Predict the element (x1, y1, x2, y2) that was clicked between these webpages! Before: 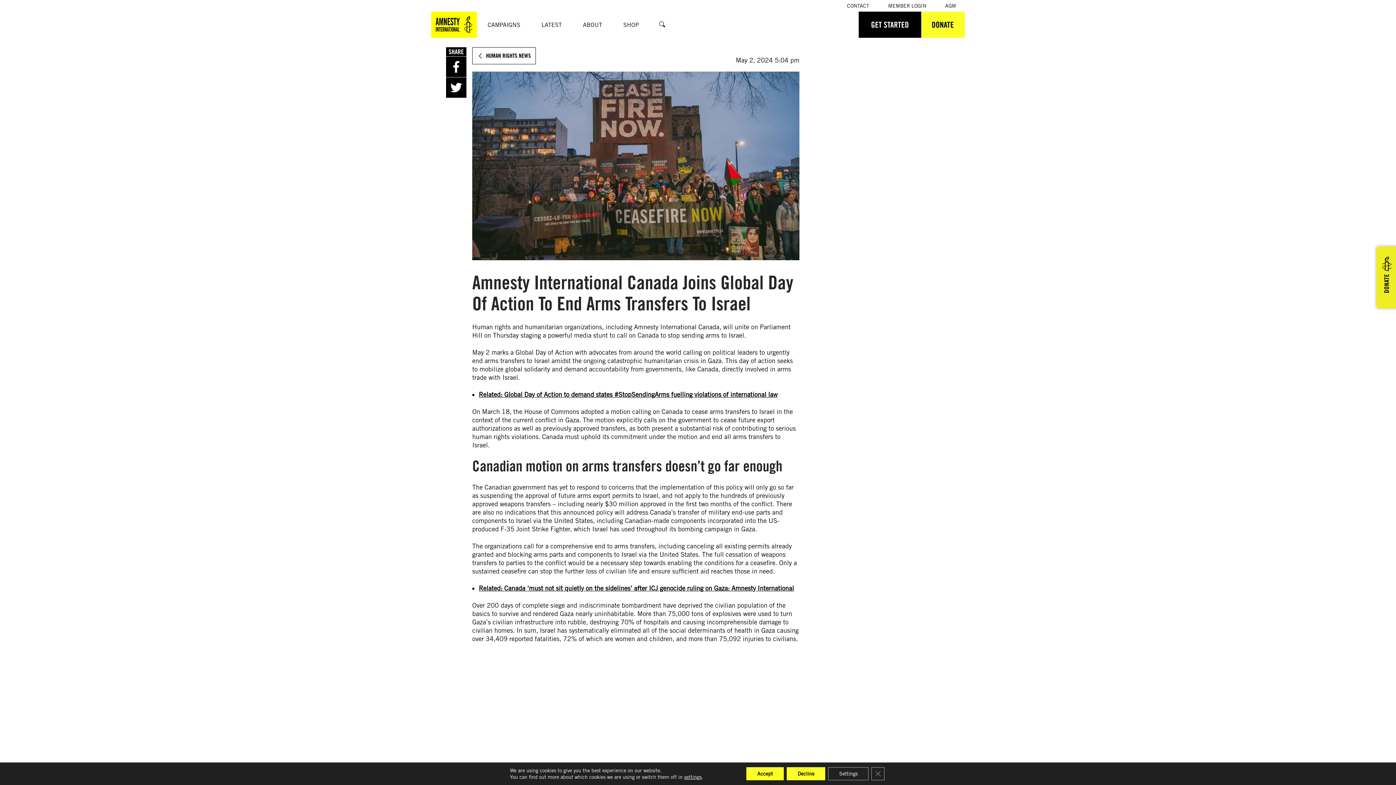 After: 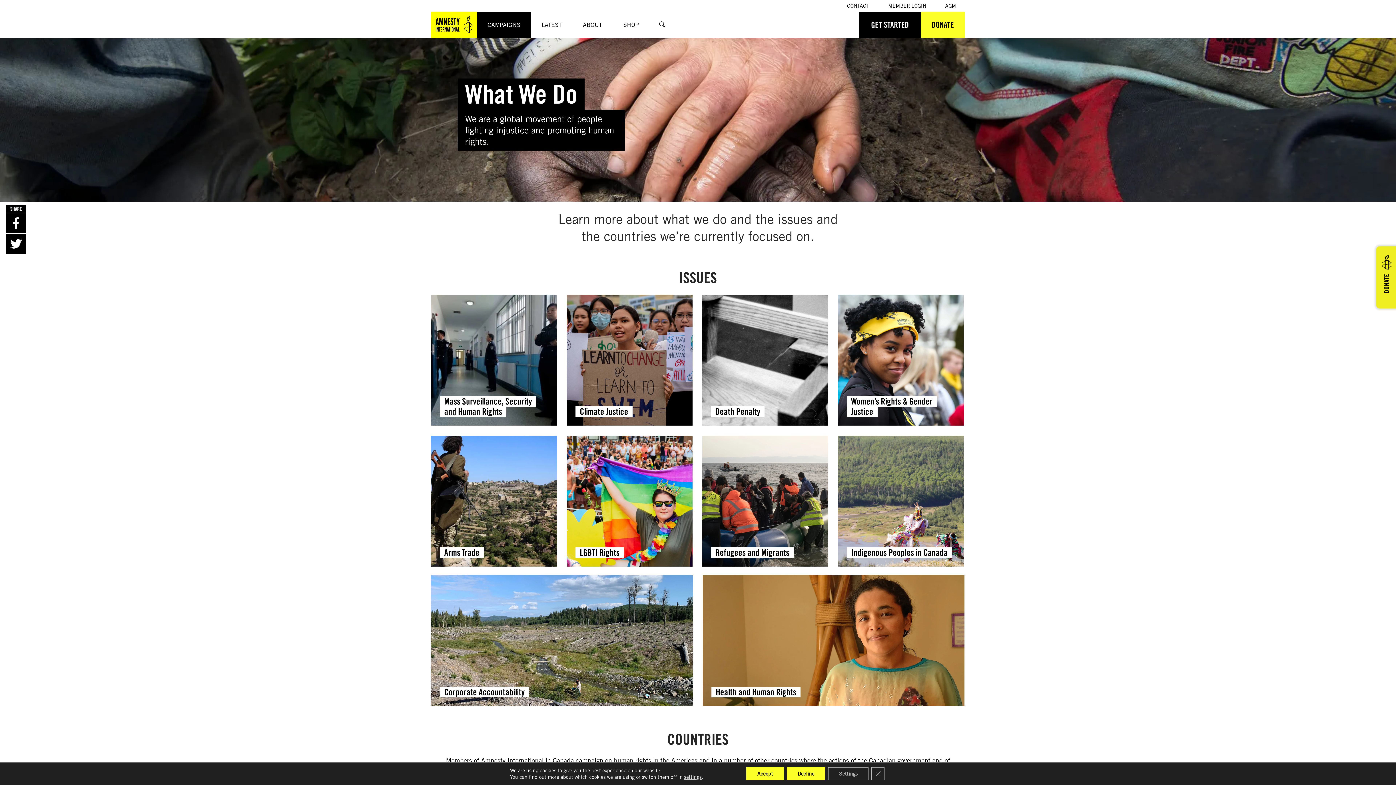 Action: label: CAMPAIGNS bbox: (477, 11, 531, 37)